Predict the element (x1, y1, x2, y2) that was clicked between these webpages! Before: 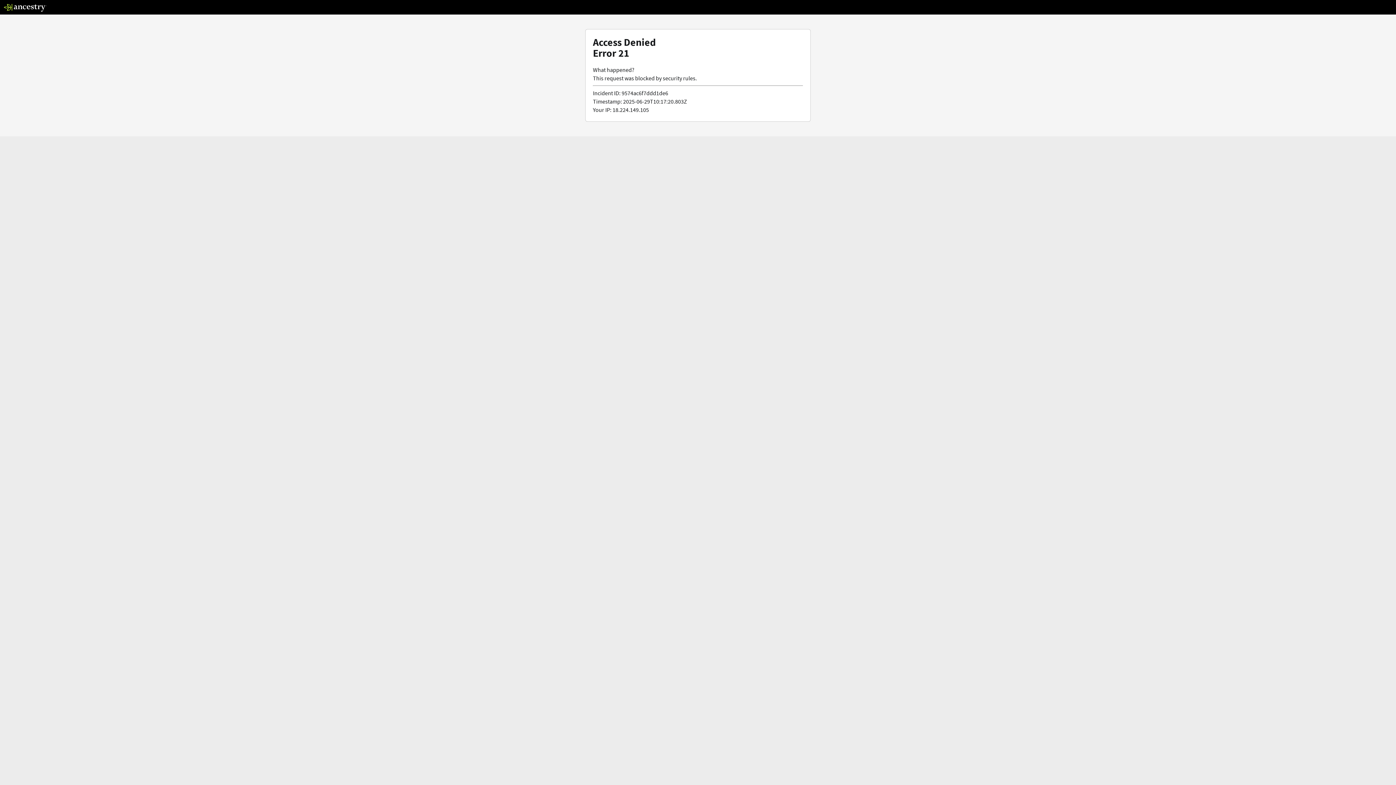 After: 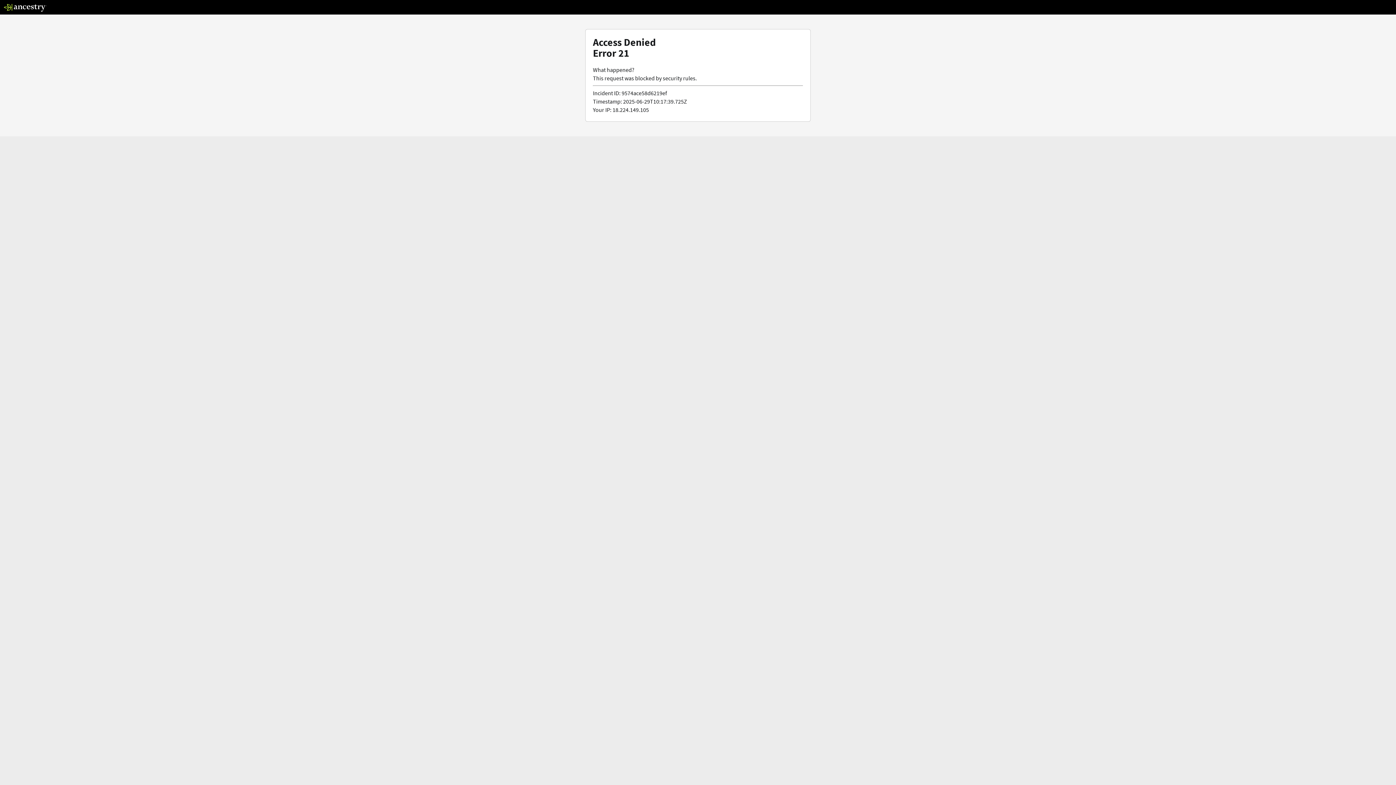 Action: bbox: (3, 5, 46, 13)